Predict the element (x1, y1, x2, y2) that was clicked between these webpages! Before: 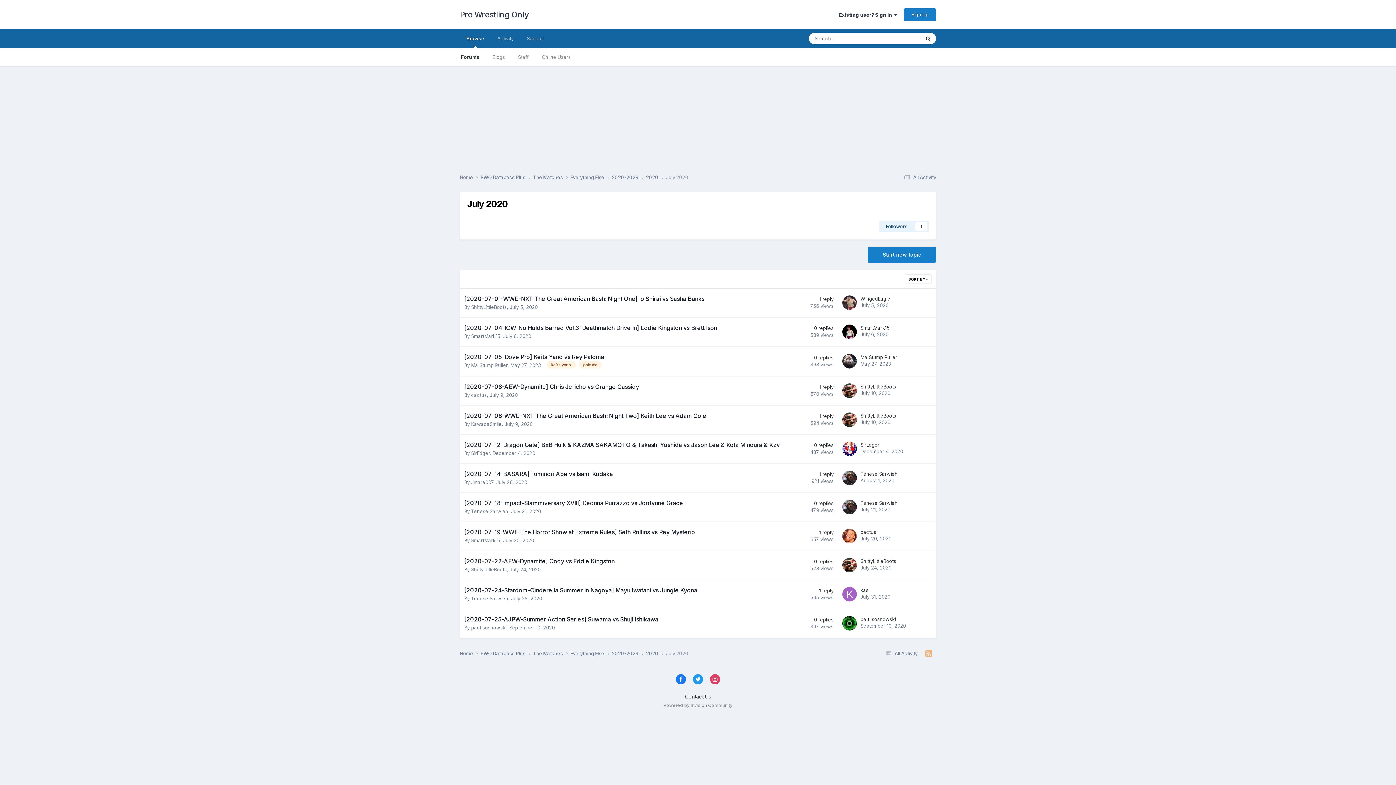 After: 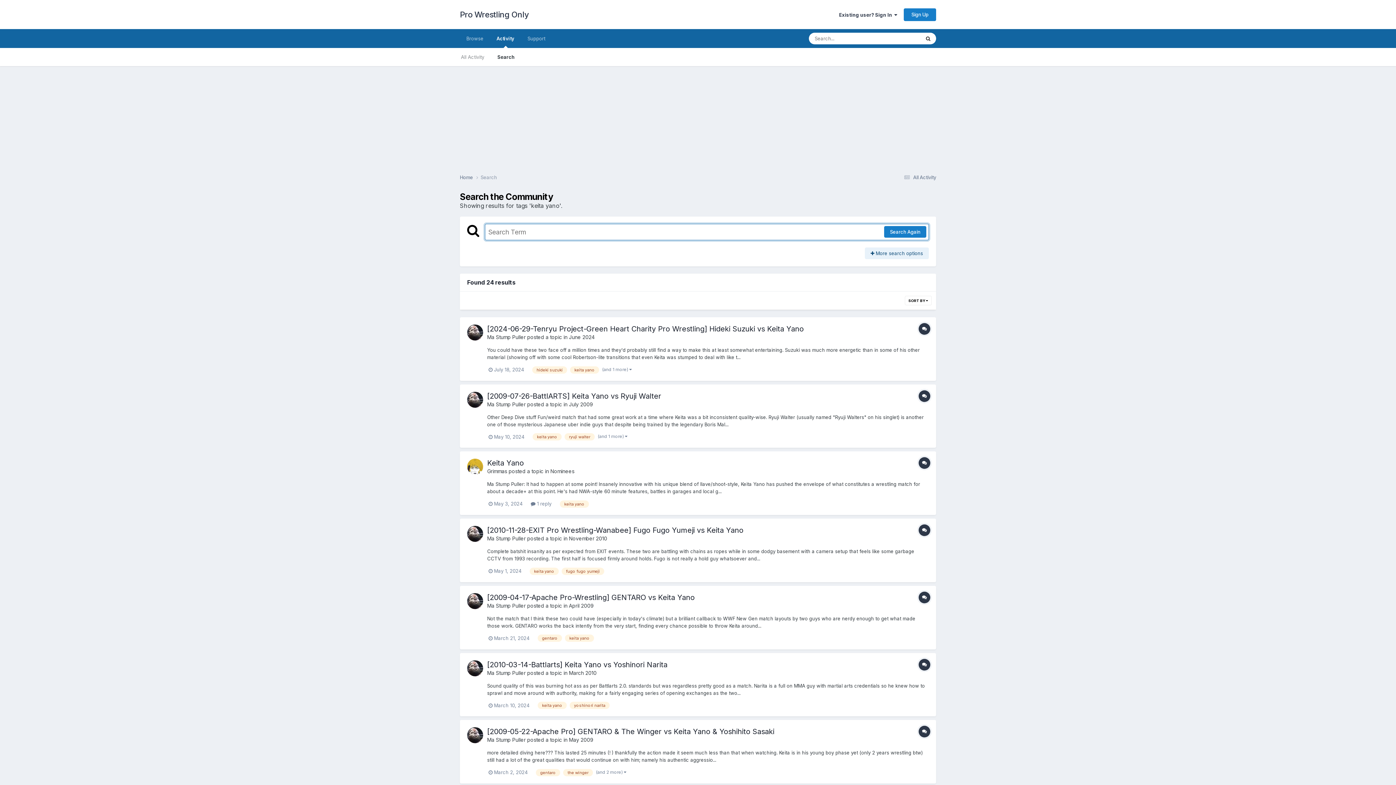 Action: bbox: (546, 361, 576, 368) label: keita yano